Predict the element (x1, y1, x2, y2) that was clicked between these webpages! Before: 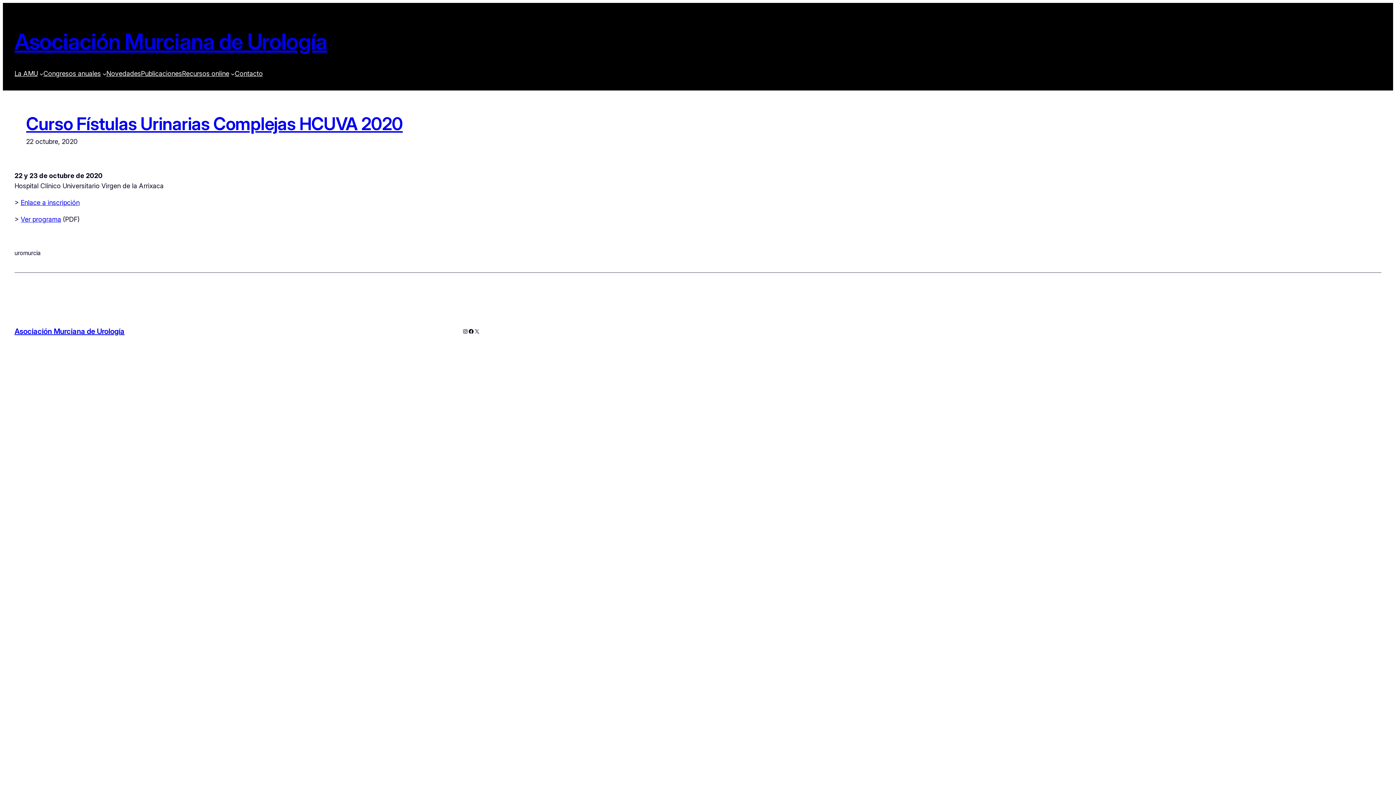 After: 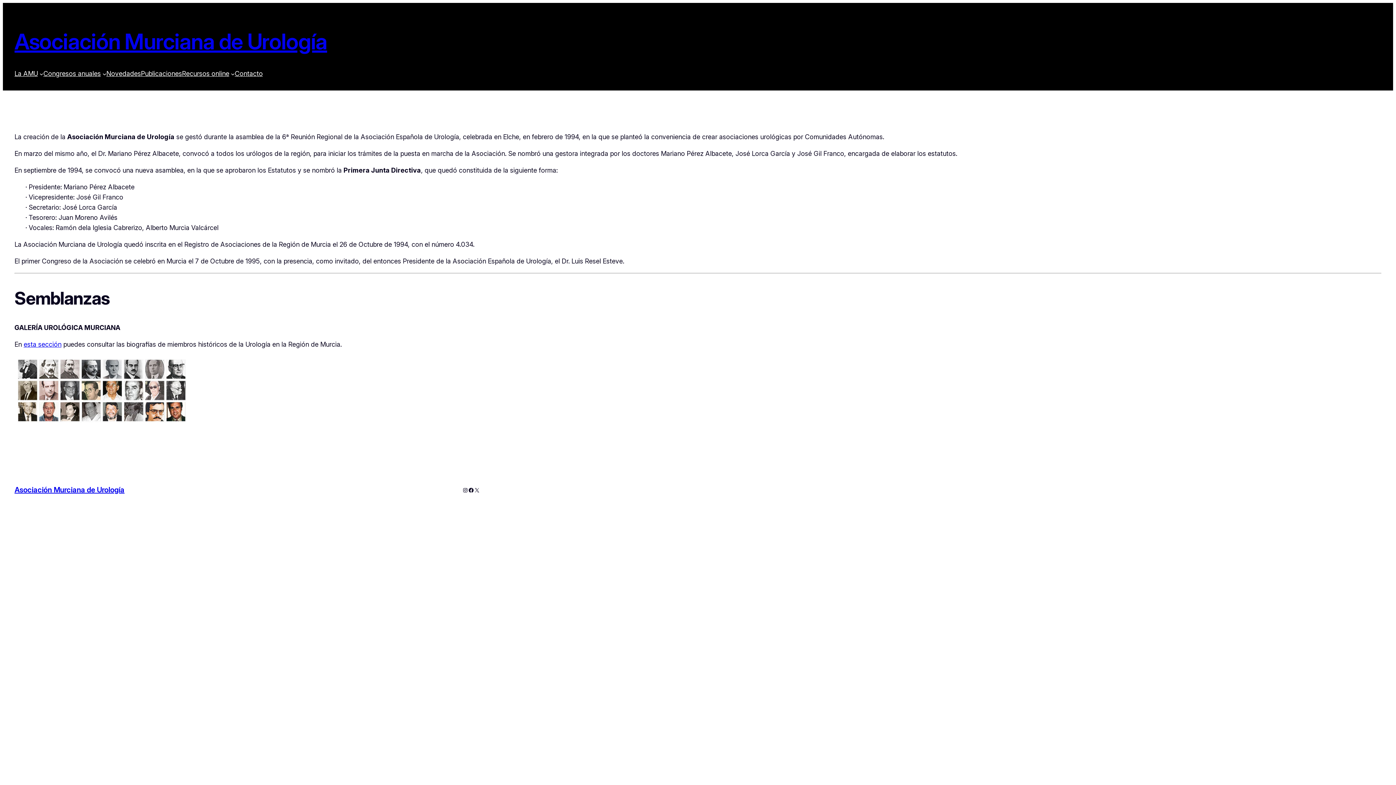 Action: label: La AMU bbox: (14, 68, 37, 79)